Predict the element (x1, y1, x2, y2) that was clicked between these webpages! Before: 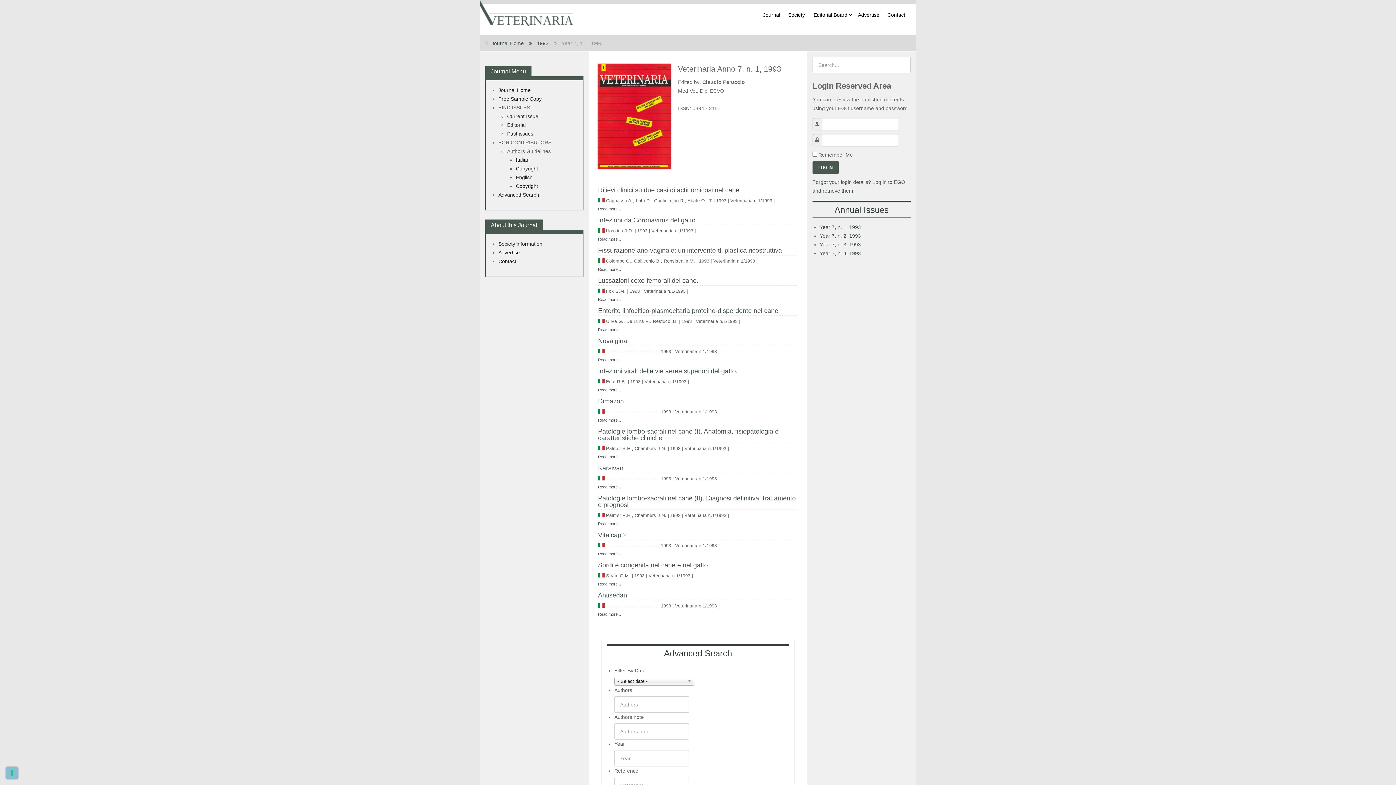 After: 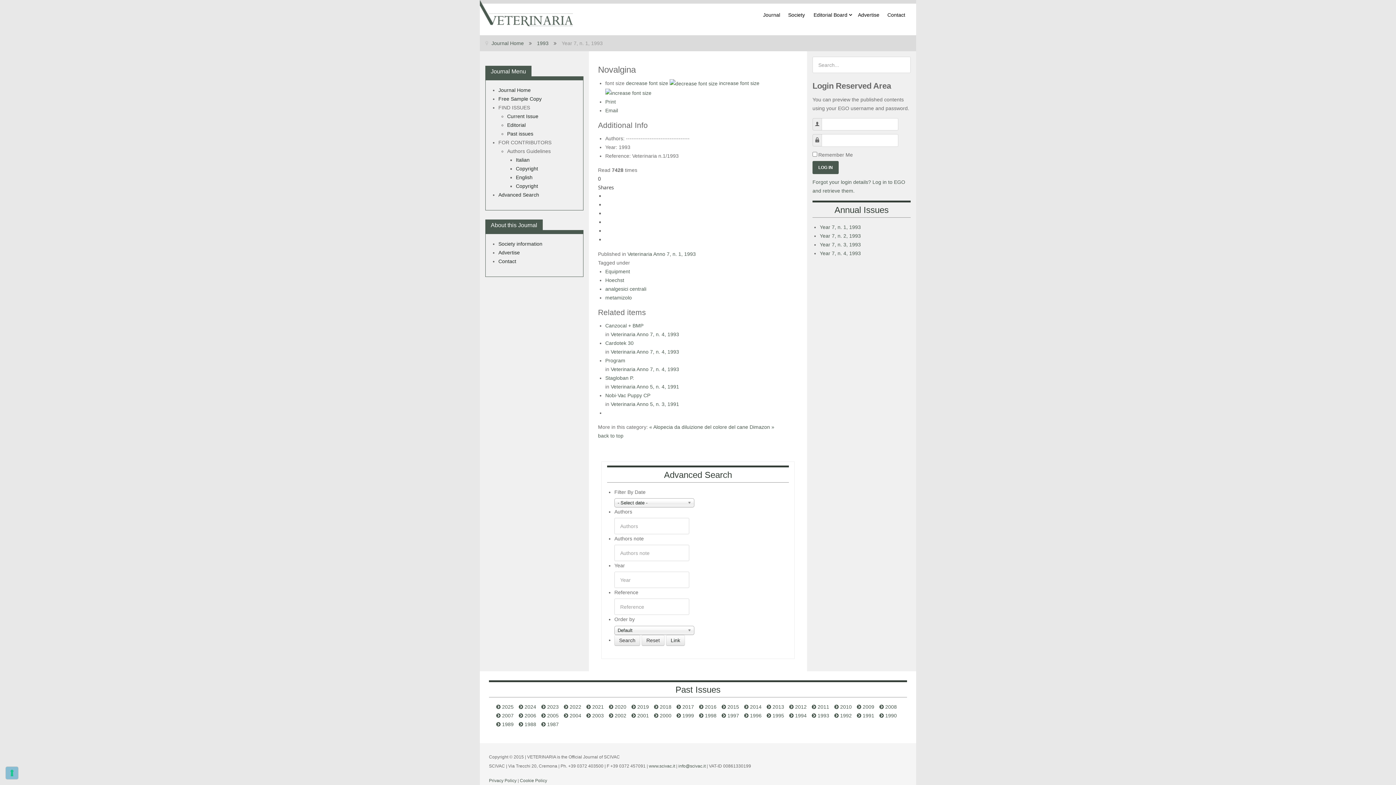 Action: bbox: (598, 333, 627, 346) label: Novalgina